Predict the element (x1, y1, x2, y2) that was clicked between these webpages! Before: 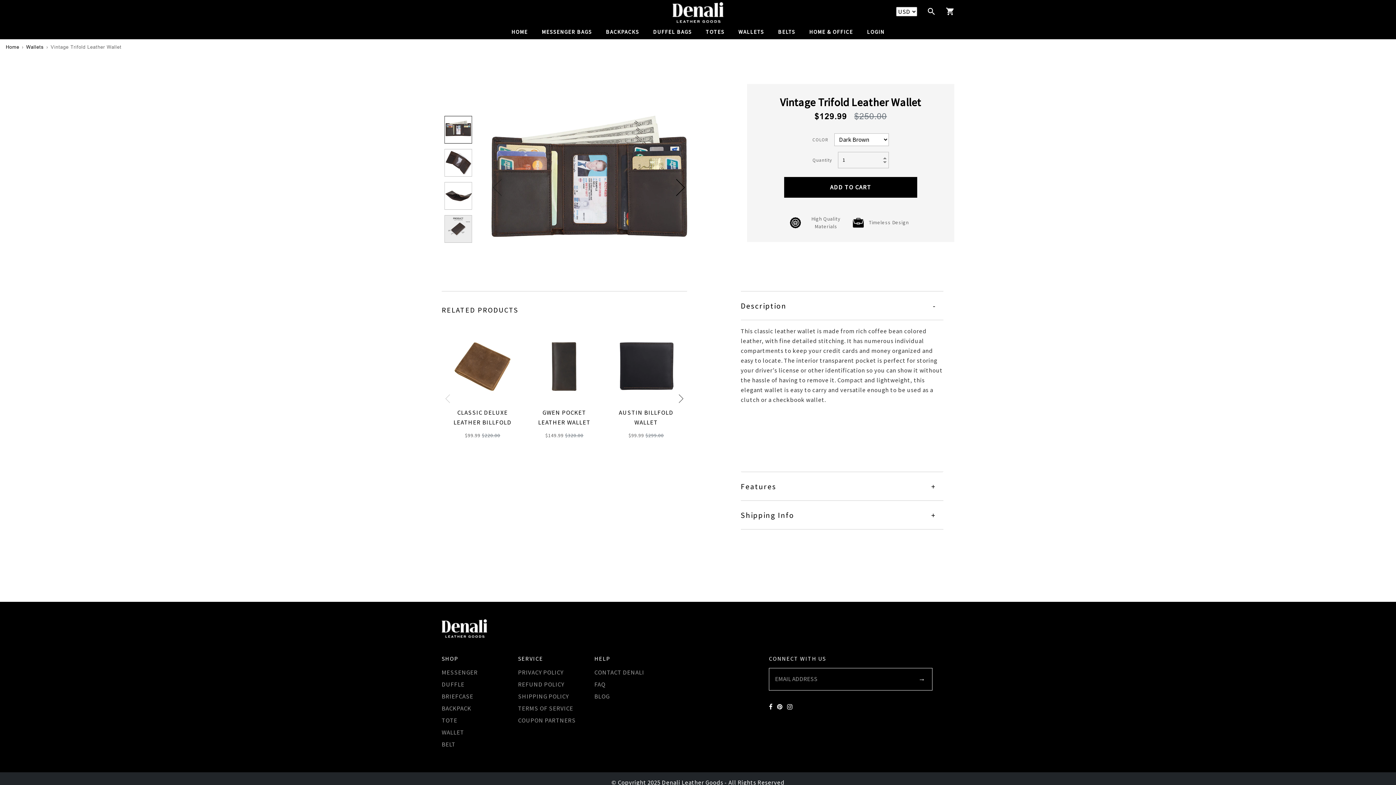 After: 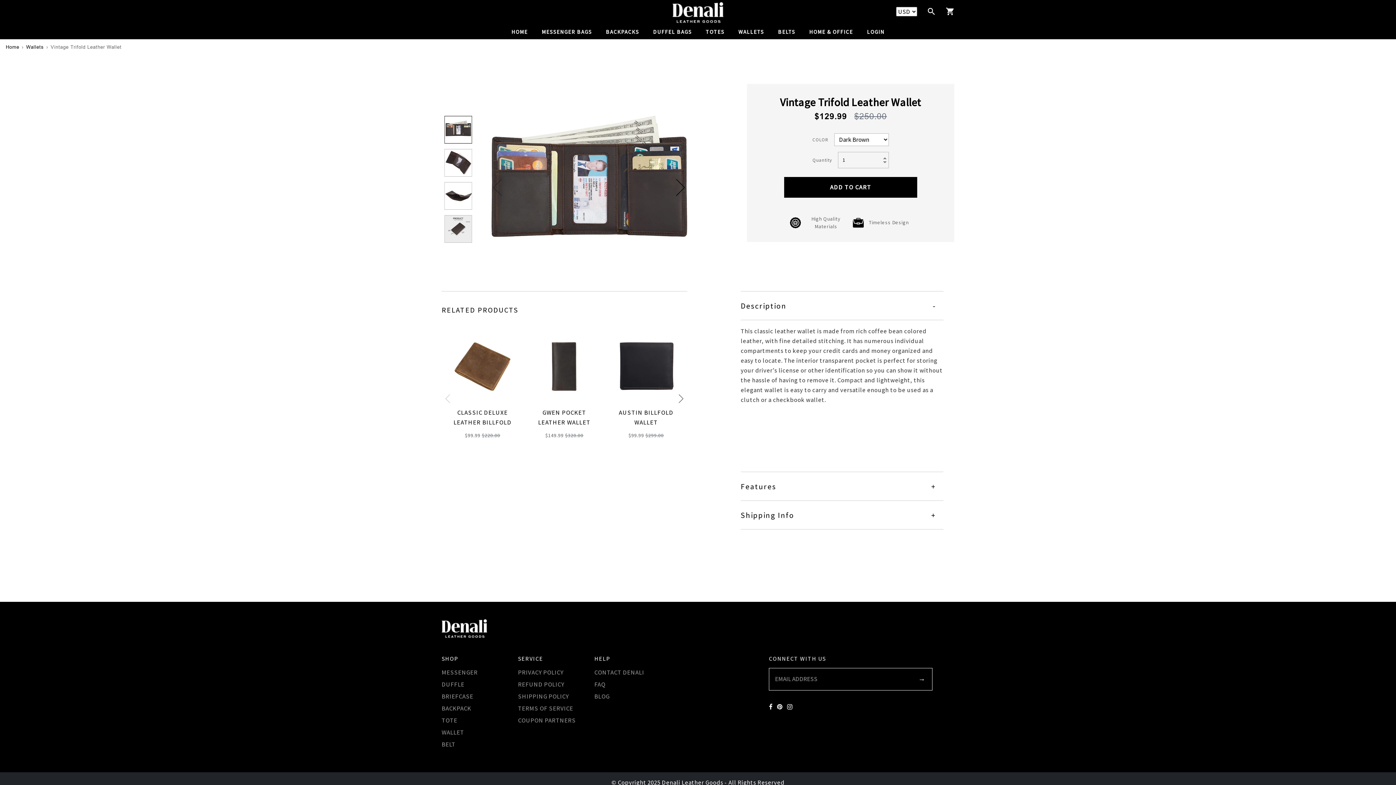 Action: label: Decrease bbox: (883, 159, 888, 165)